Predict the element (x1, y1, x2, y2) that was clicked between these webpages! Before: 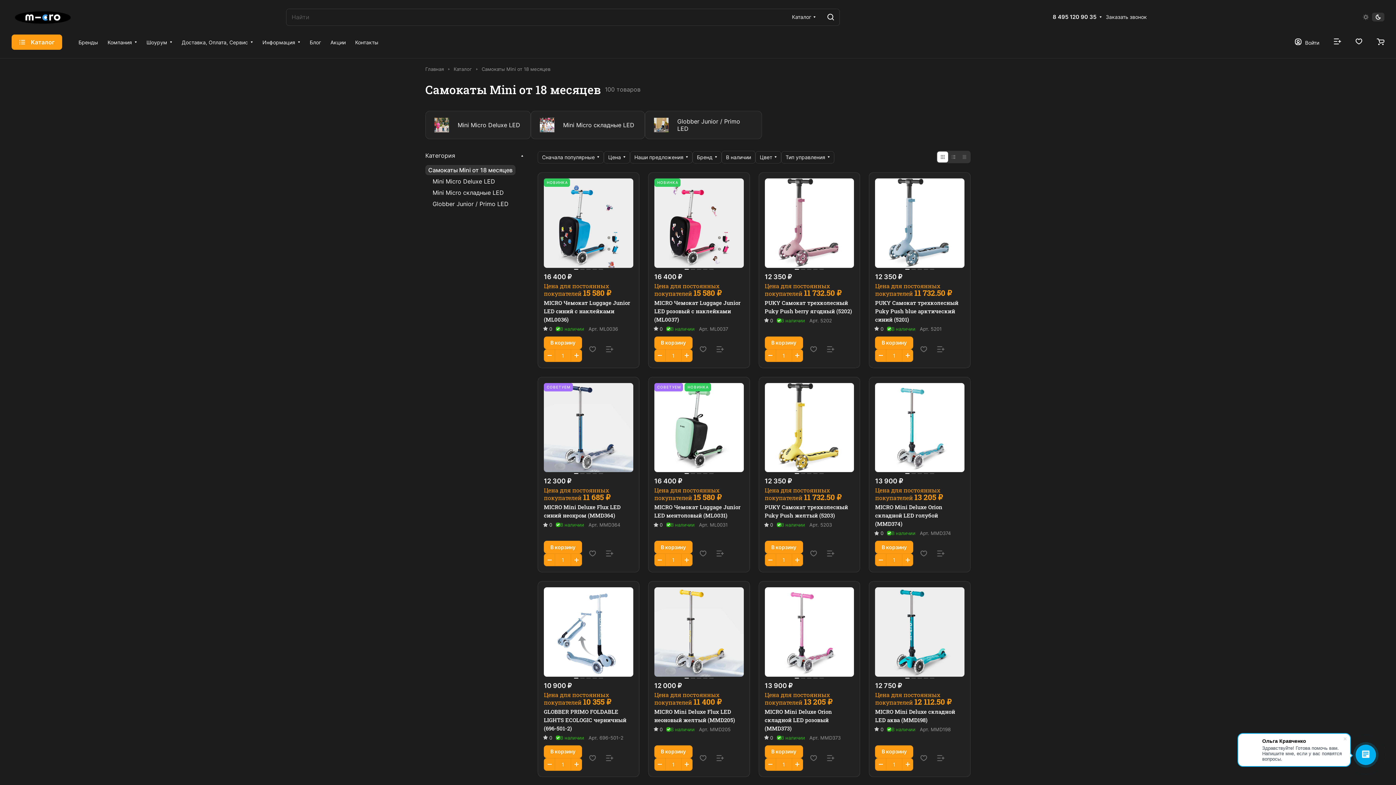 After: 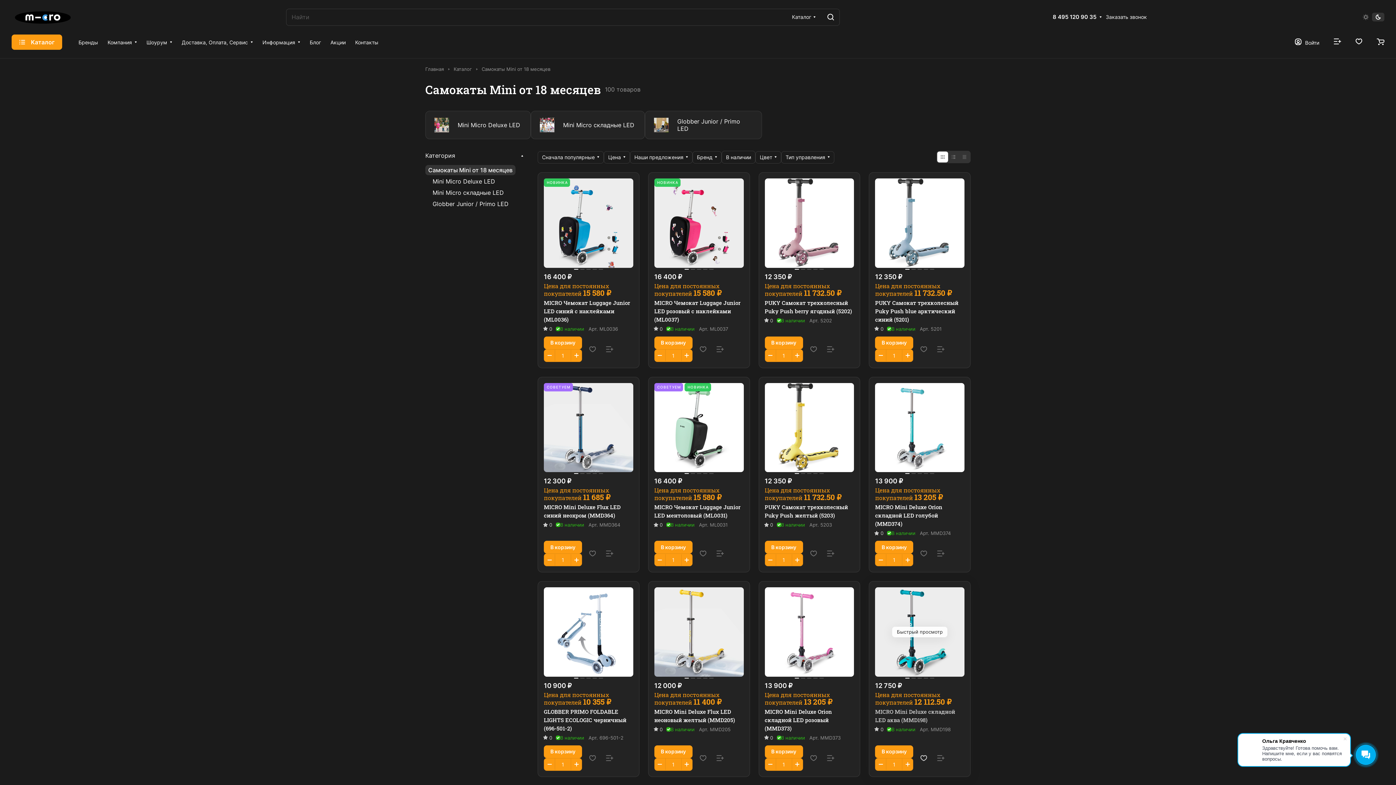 Action: bbox: (916, 750, 931, 766)